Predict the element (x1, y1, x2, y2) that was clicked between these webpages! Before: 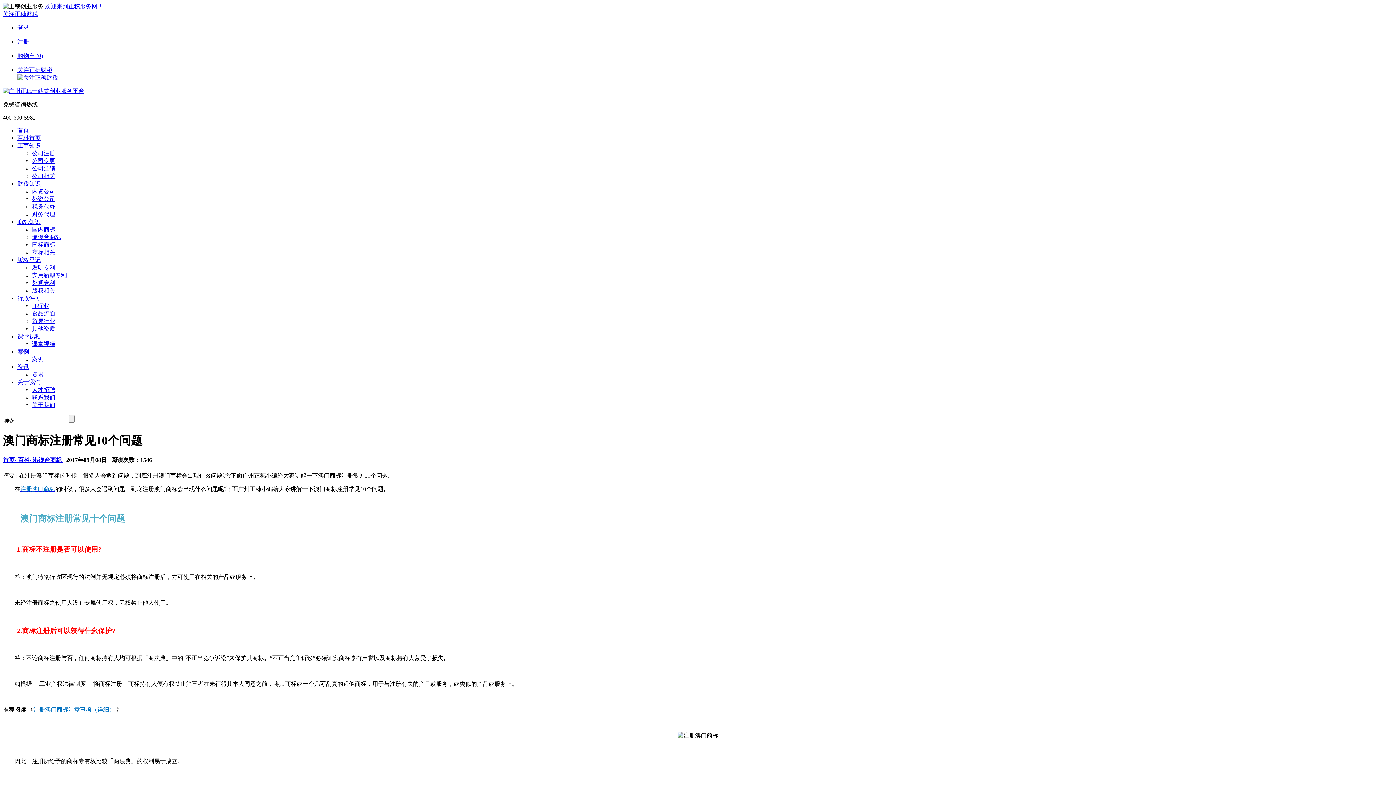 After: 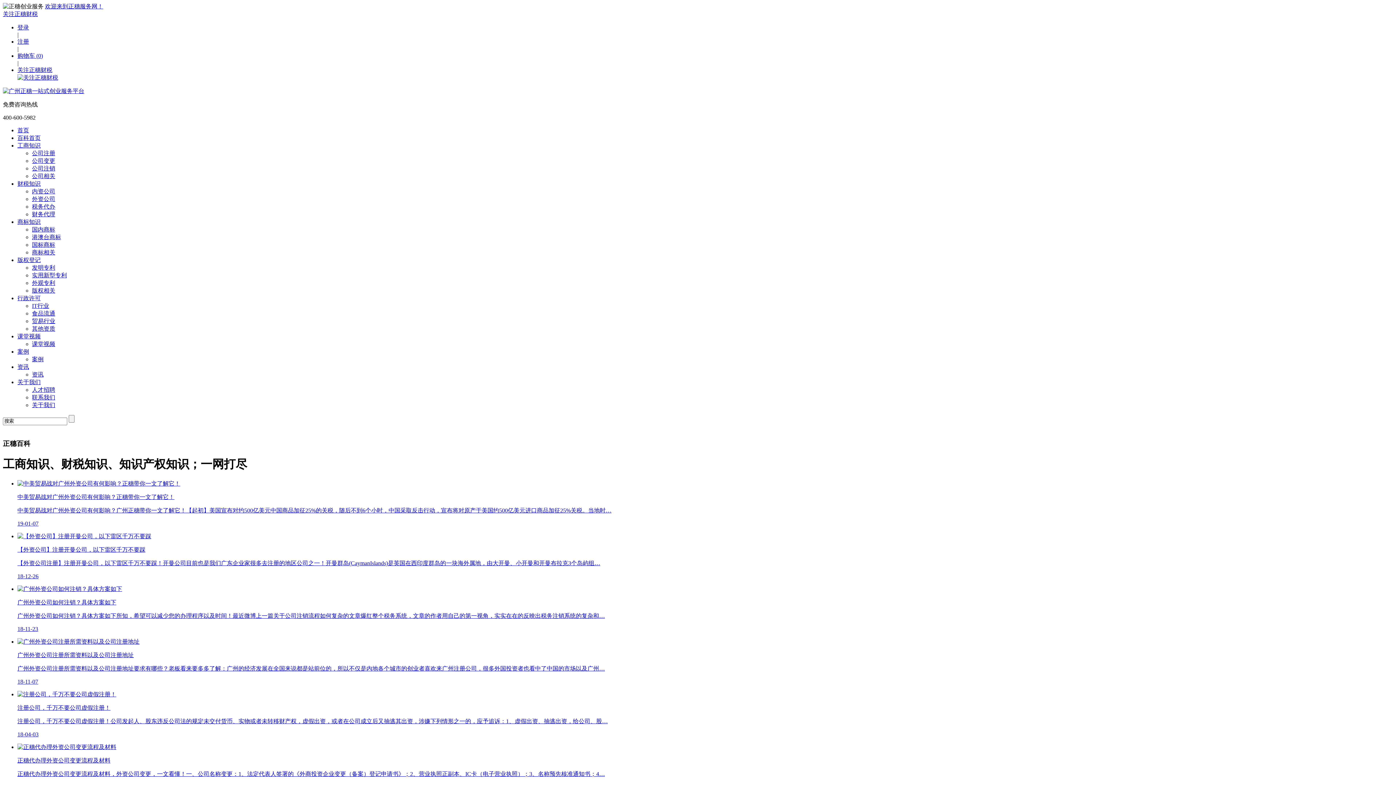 Action: label: 外资公司 bbox: (32, 196, 55, 202)